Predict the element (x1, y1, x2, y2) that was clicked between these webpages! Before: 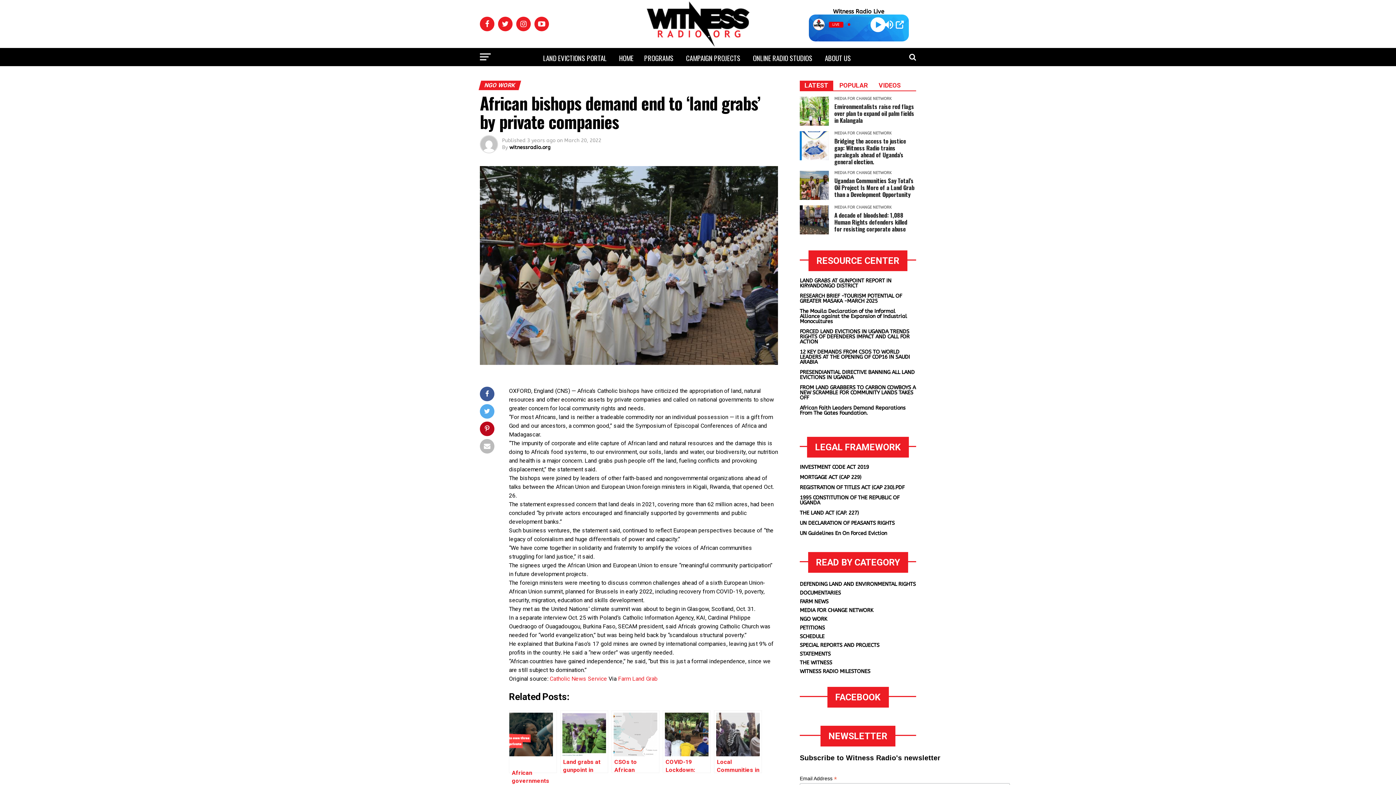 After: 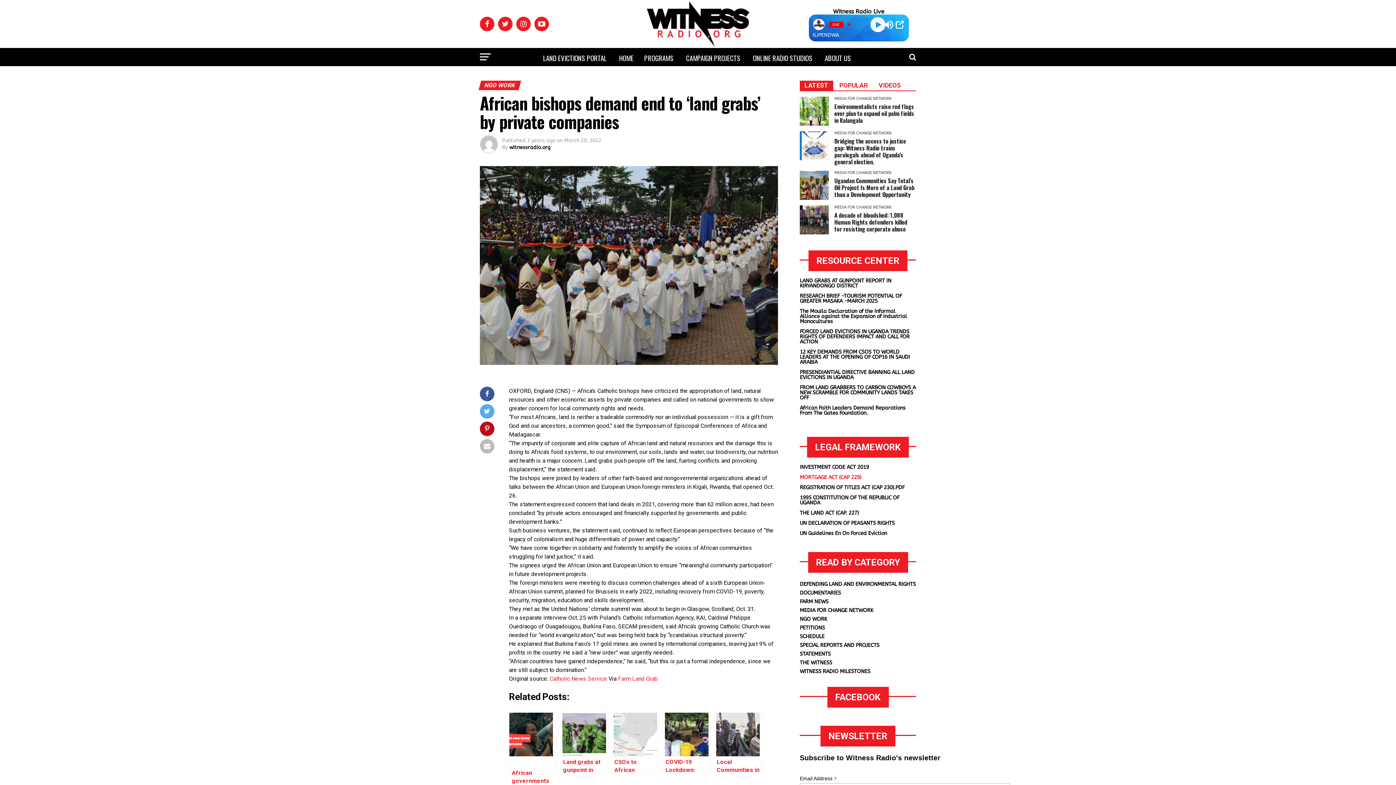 Action: bbox: (800, 474, 861, 480) label: MORTGAGE ACT (CAP 229)